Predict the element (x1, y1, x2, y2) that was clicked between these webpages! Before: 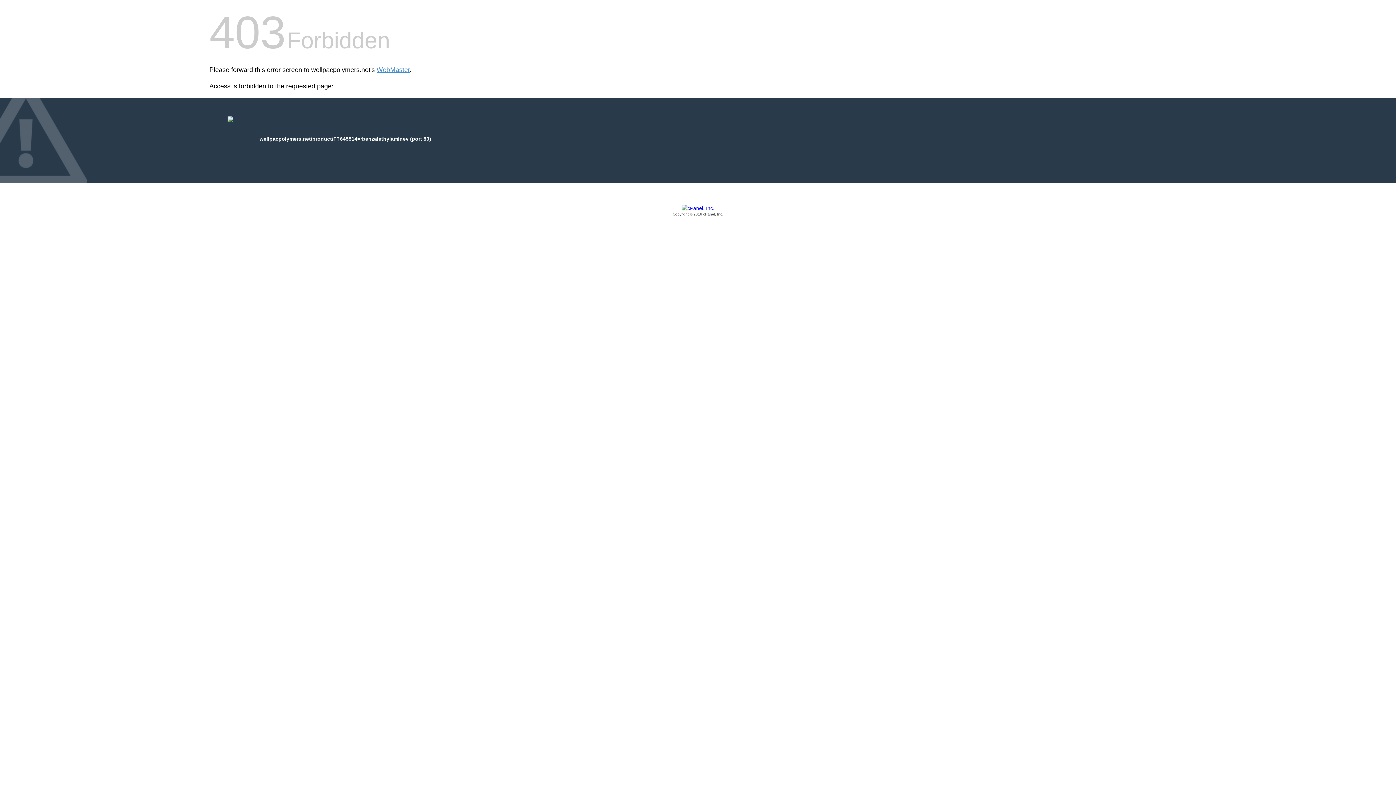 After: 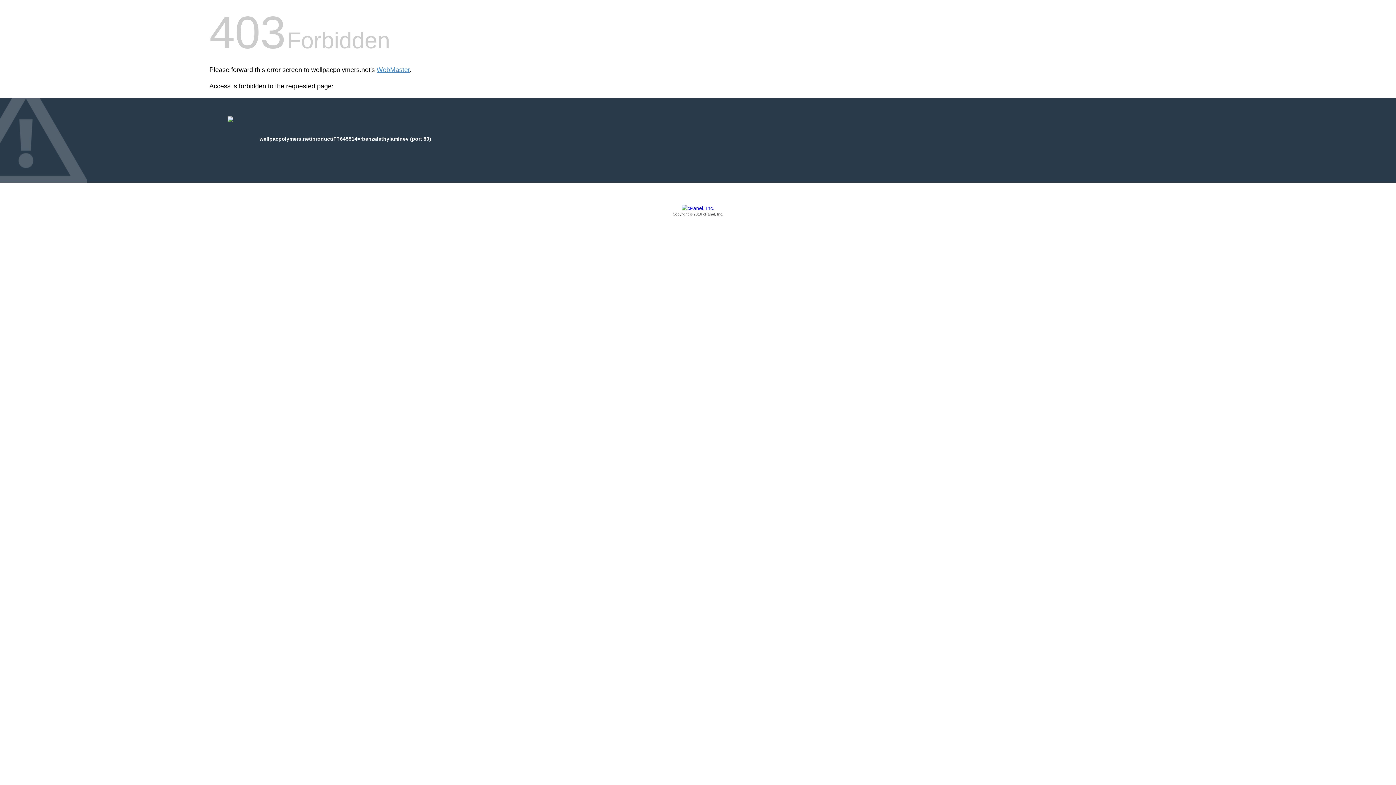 Action: bbox: (209, 205, 1186, 217) label: Copyright © 2016 cPanel, Inc.